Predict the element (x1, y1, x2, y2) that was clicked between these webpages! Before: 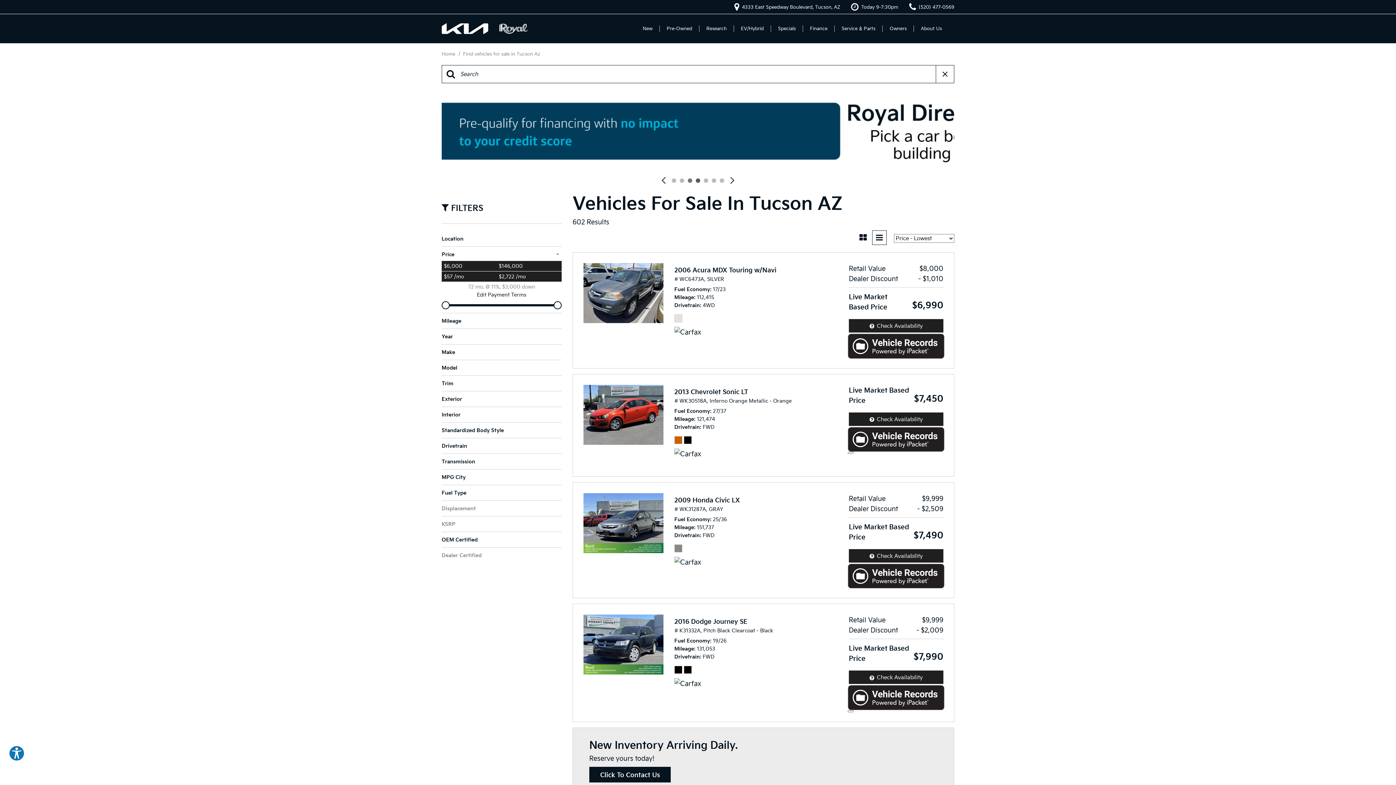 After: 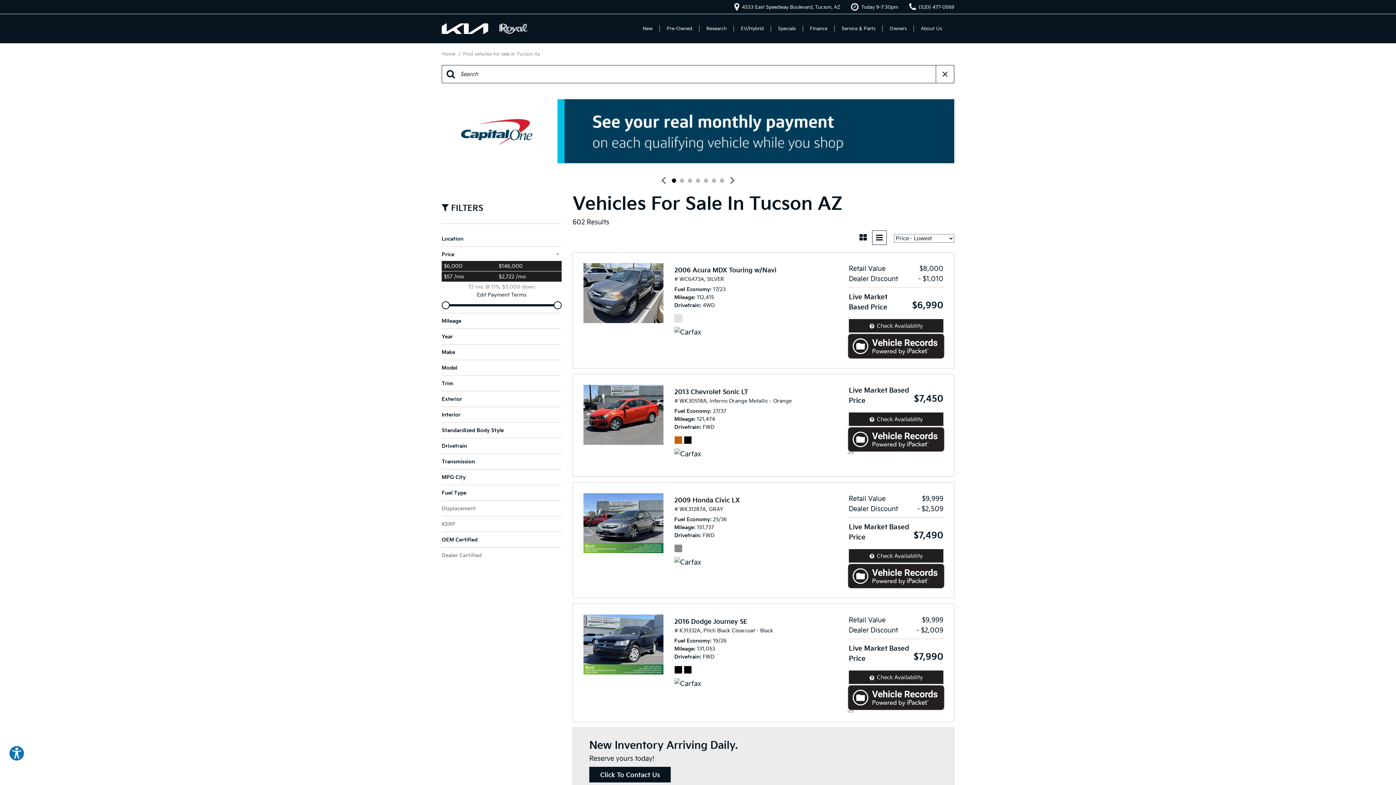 Action: bbox: (936, 65, 954, 83)